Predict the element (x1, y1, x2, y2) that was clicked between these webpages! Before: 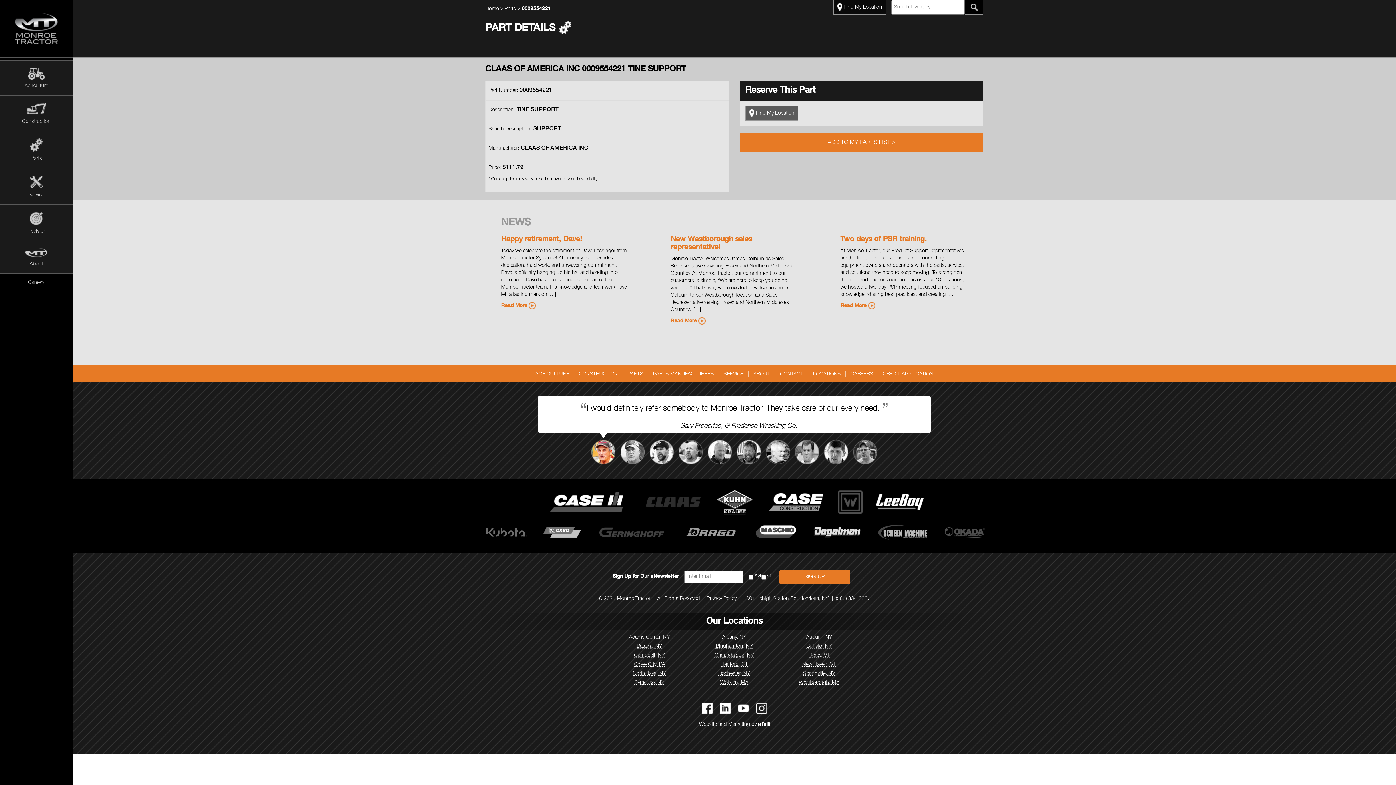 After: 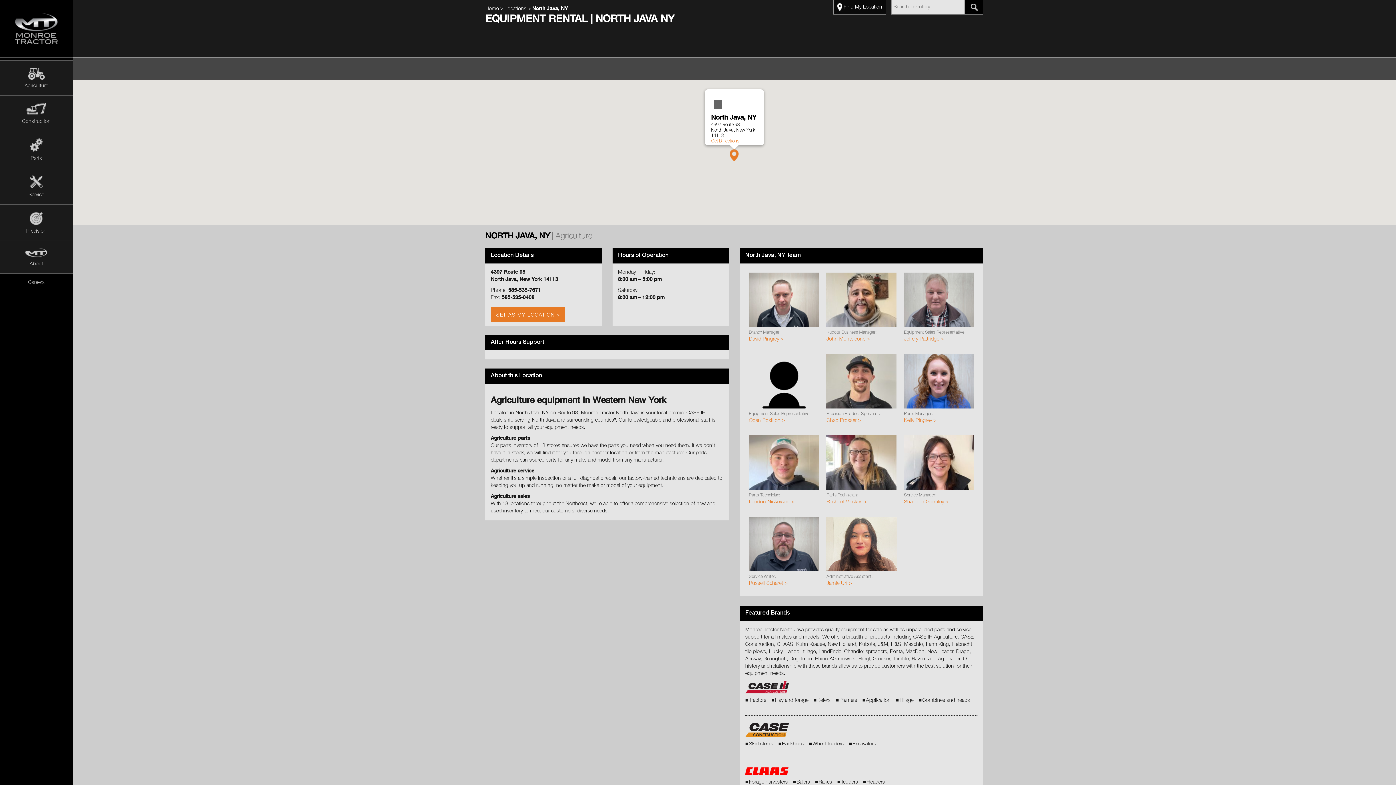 Action: bbox: (612, 670, 686, 679) label: North Java, NY